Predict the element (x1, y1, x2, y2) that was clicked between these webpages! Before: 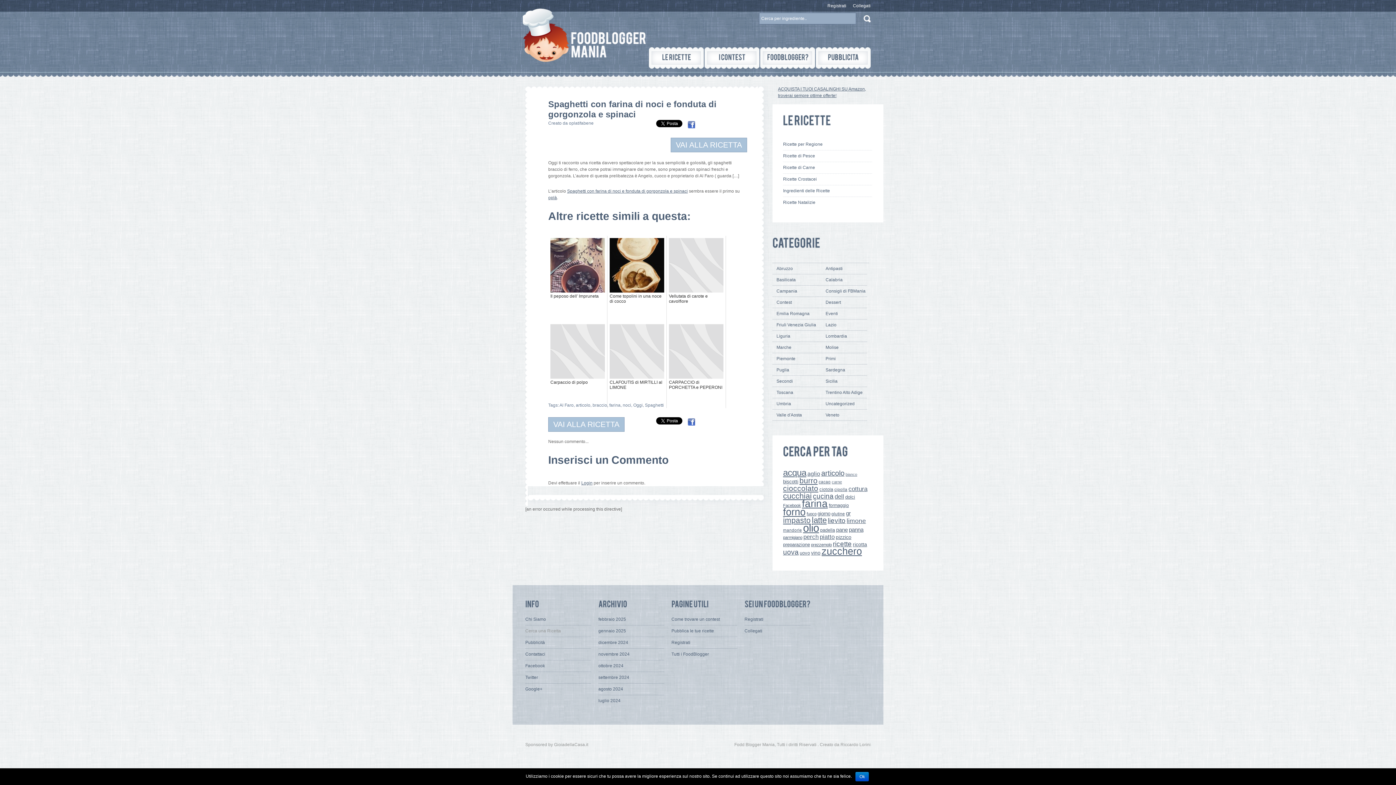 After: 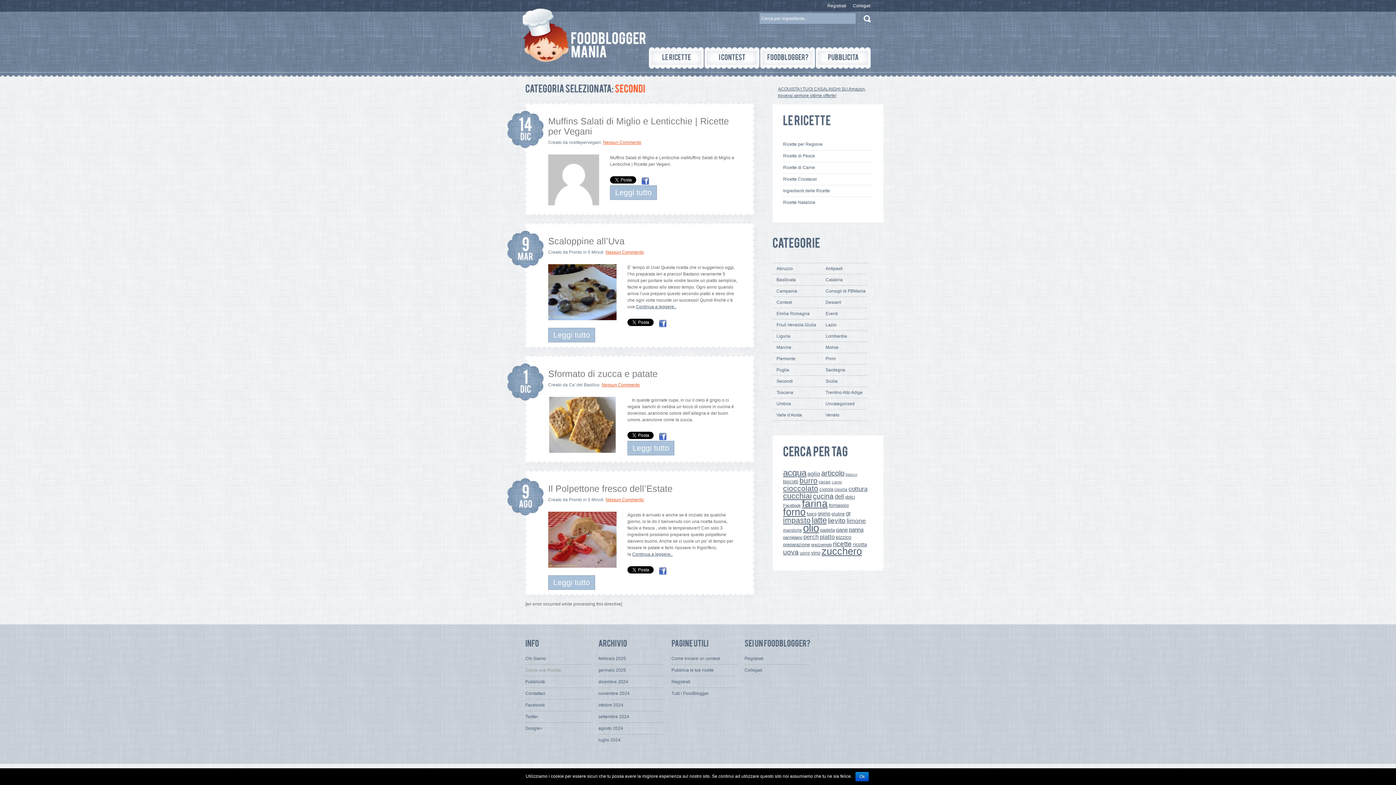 Action: bbox: (772, 376, 818, 386) label: Secondi